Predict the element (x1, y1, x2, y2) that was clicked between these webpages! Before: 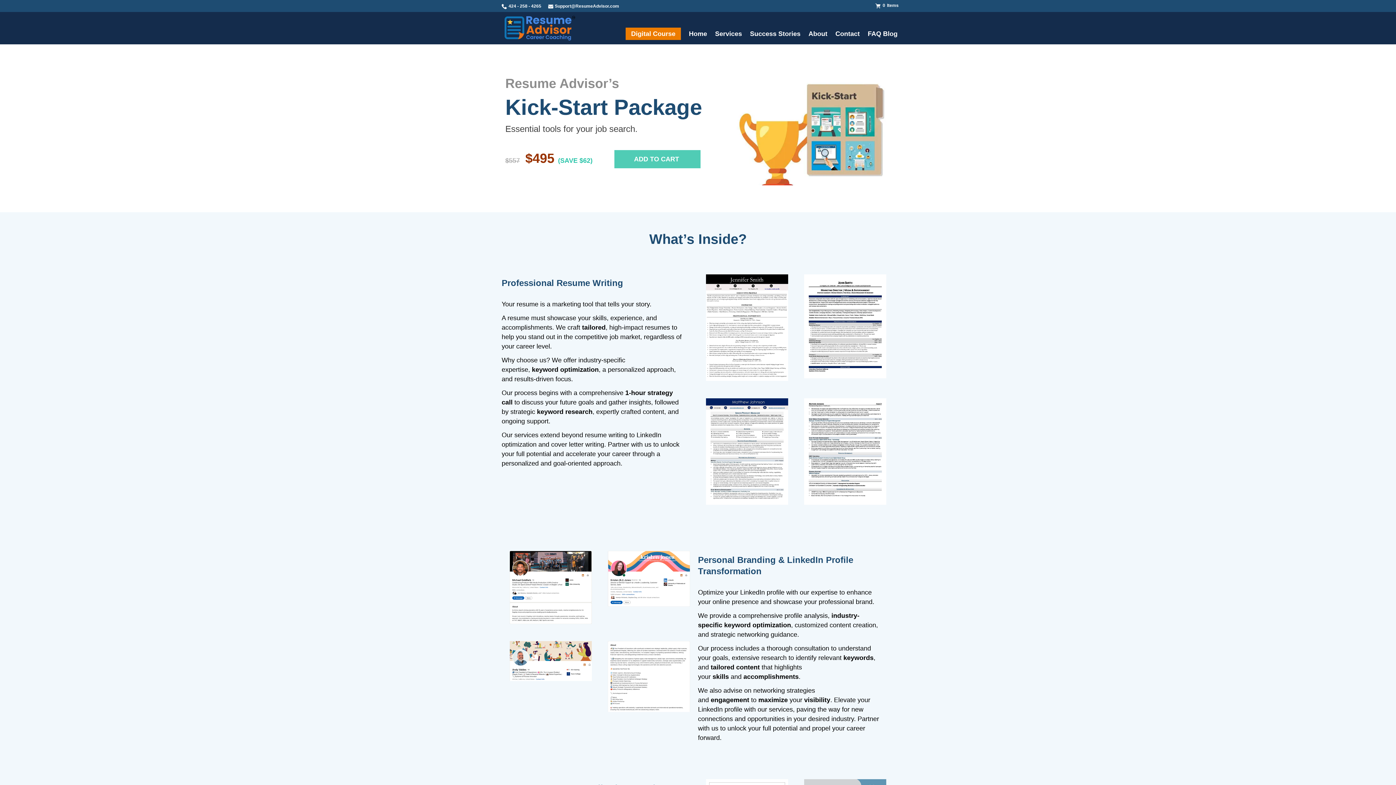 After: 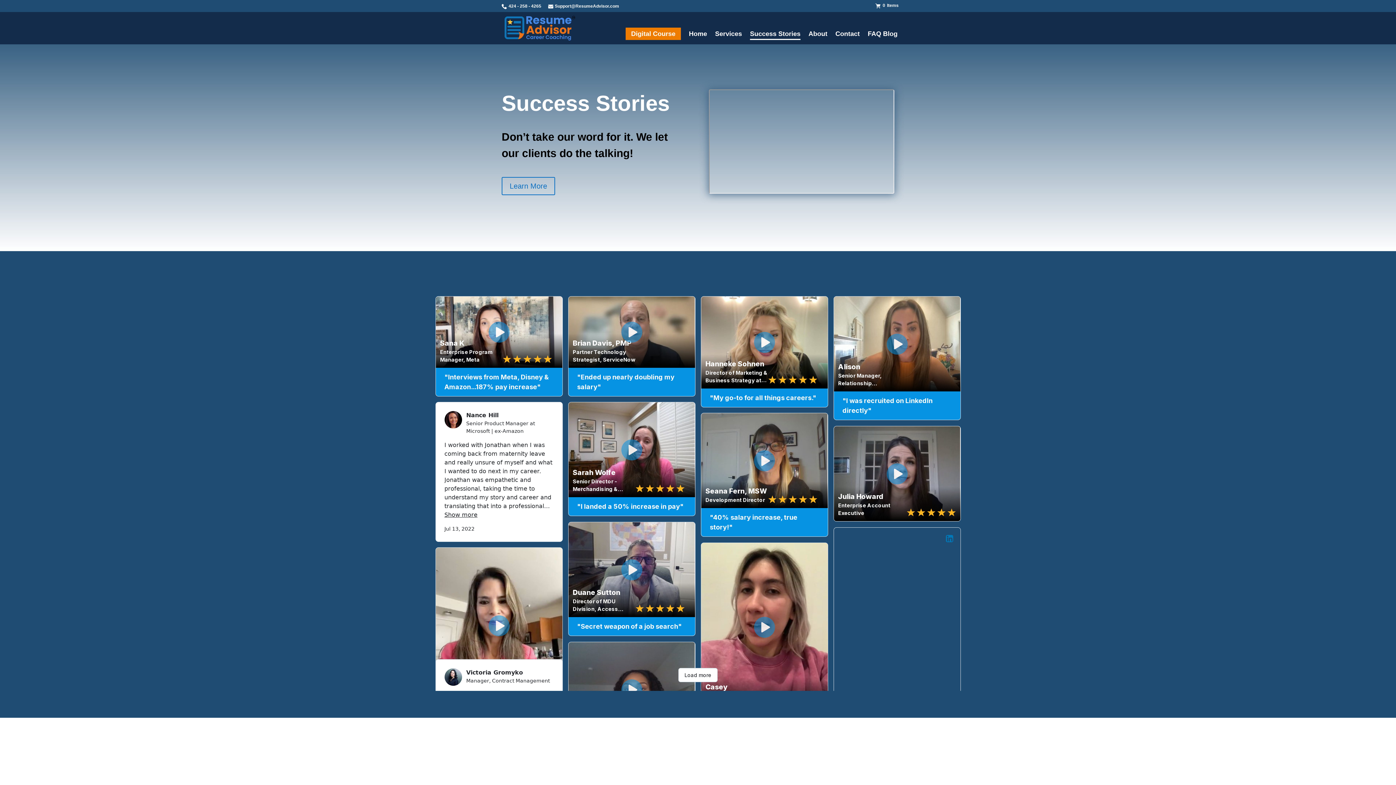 Action: bbox: (750, 27, 800, 40) label: Success Stories